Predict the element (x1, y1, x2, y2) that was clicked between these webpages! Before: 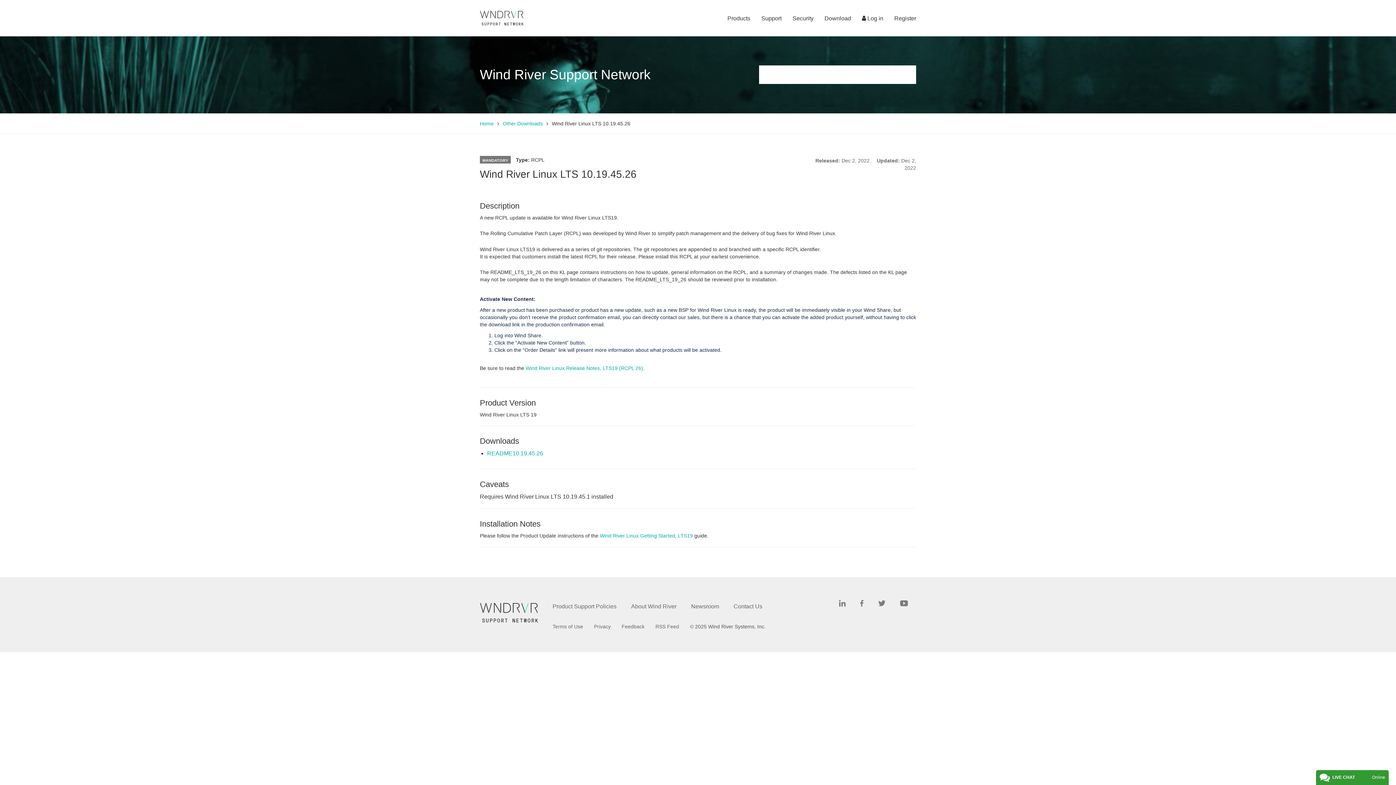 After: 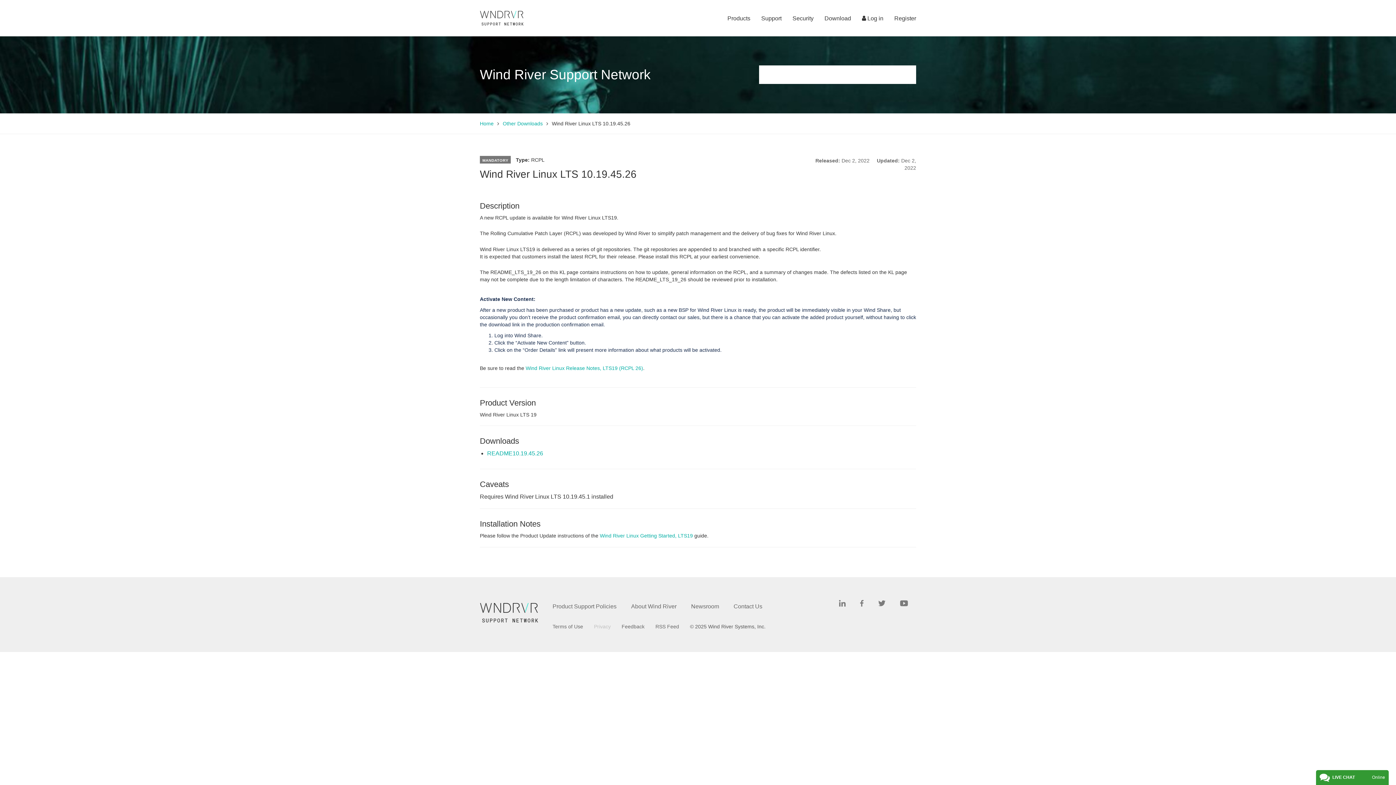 Action: bbox: (594, 624, 610, 629) label: Privacy